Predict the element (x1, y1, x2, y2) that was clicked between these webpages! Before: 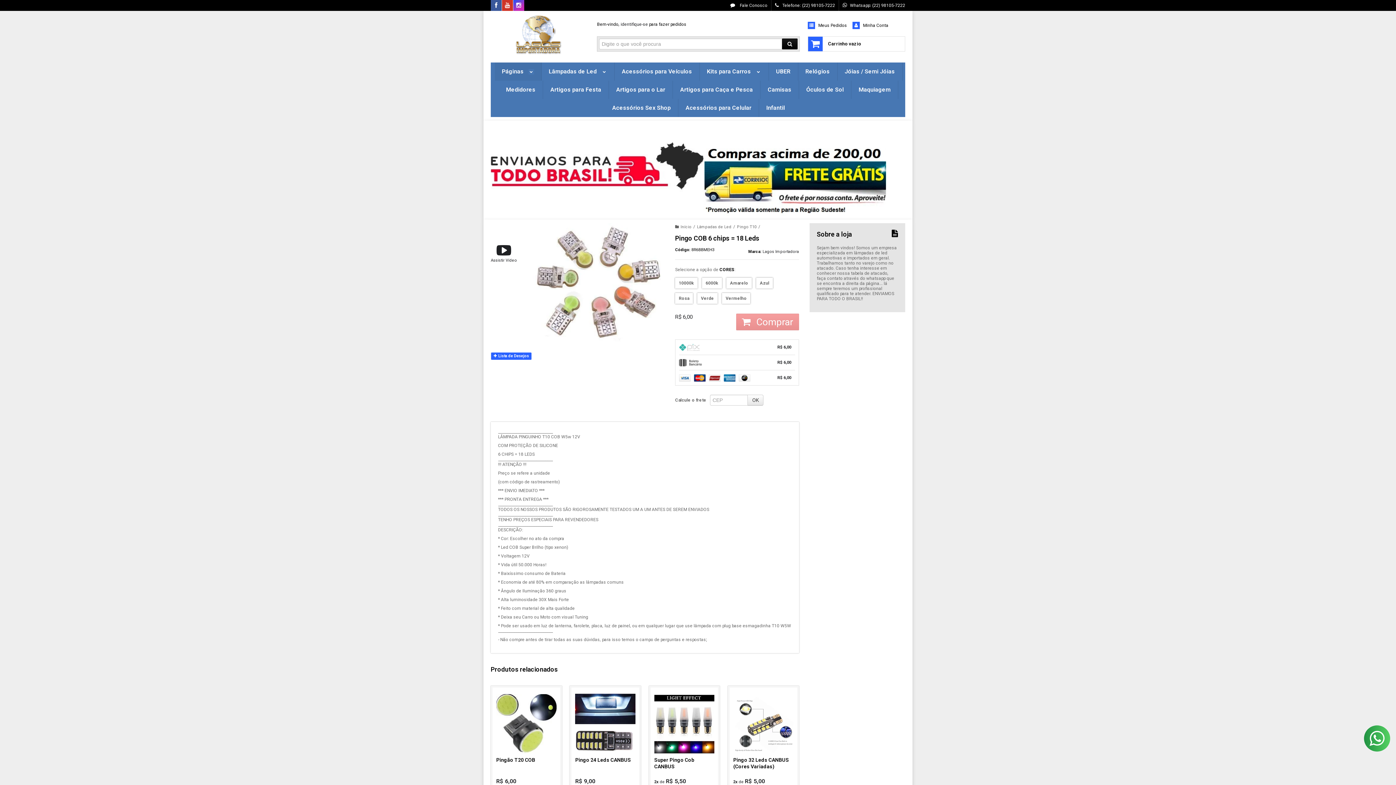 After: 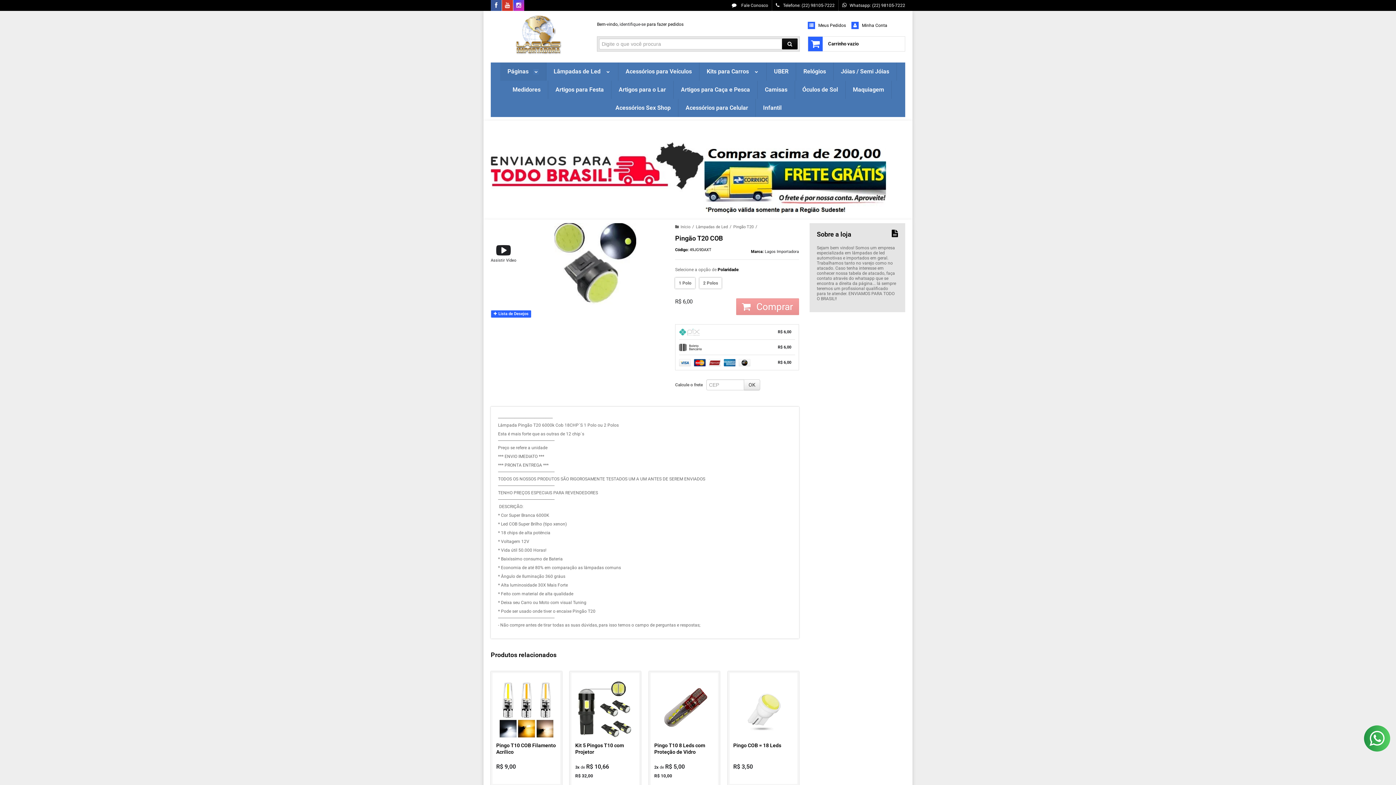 Action: bbox: (492, 688, 560, 798)